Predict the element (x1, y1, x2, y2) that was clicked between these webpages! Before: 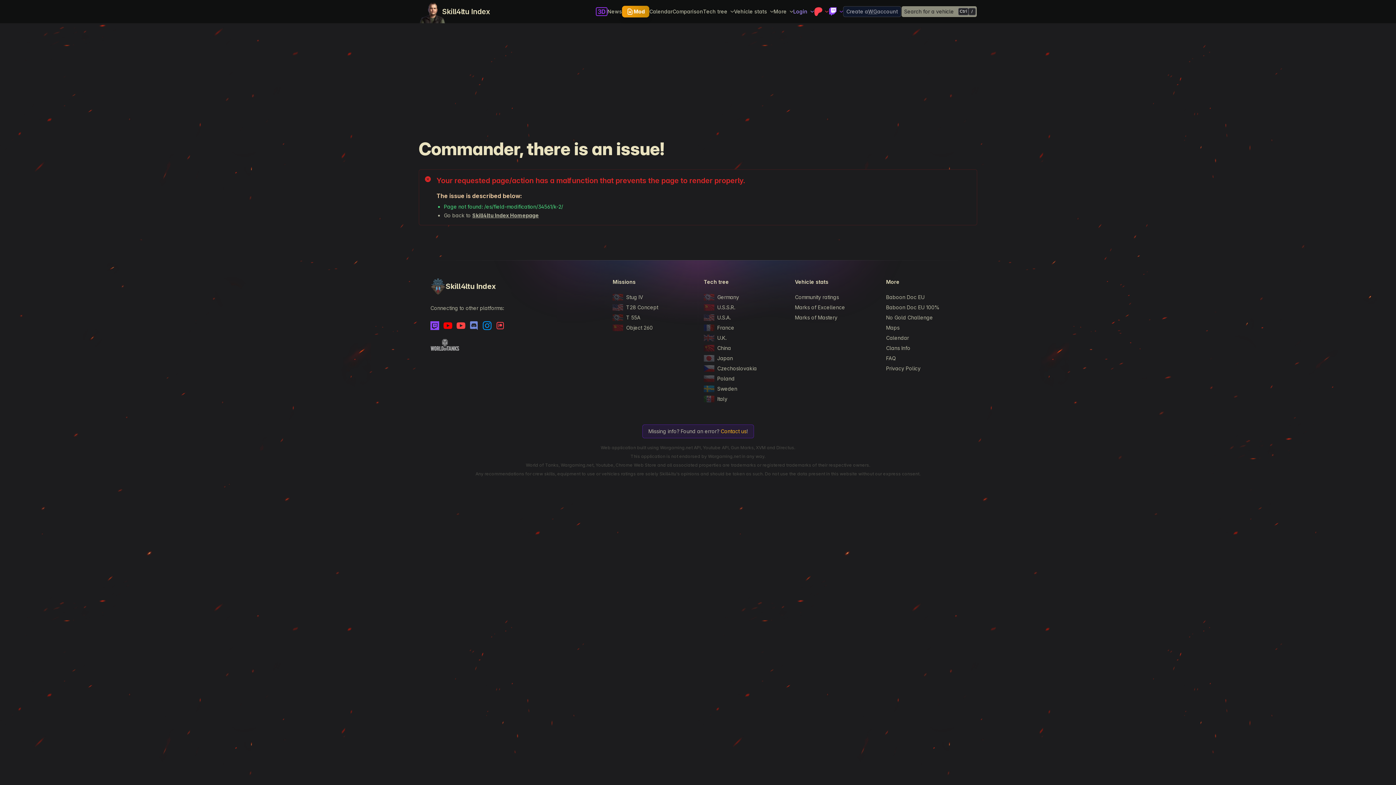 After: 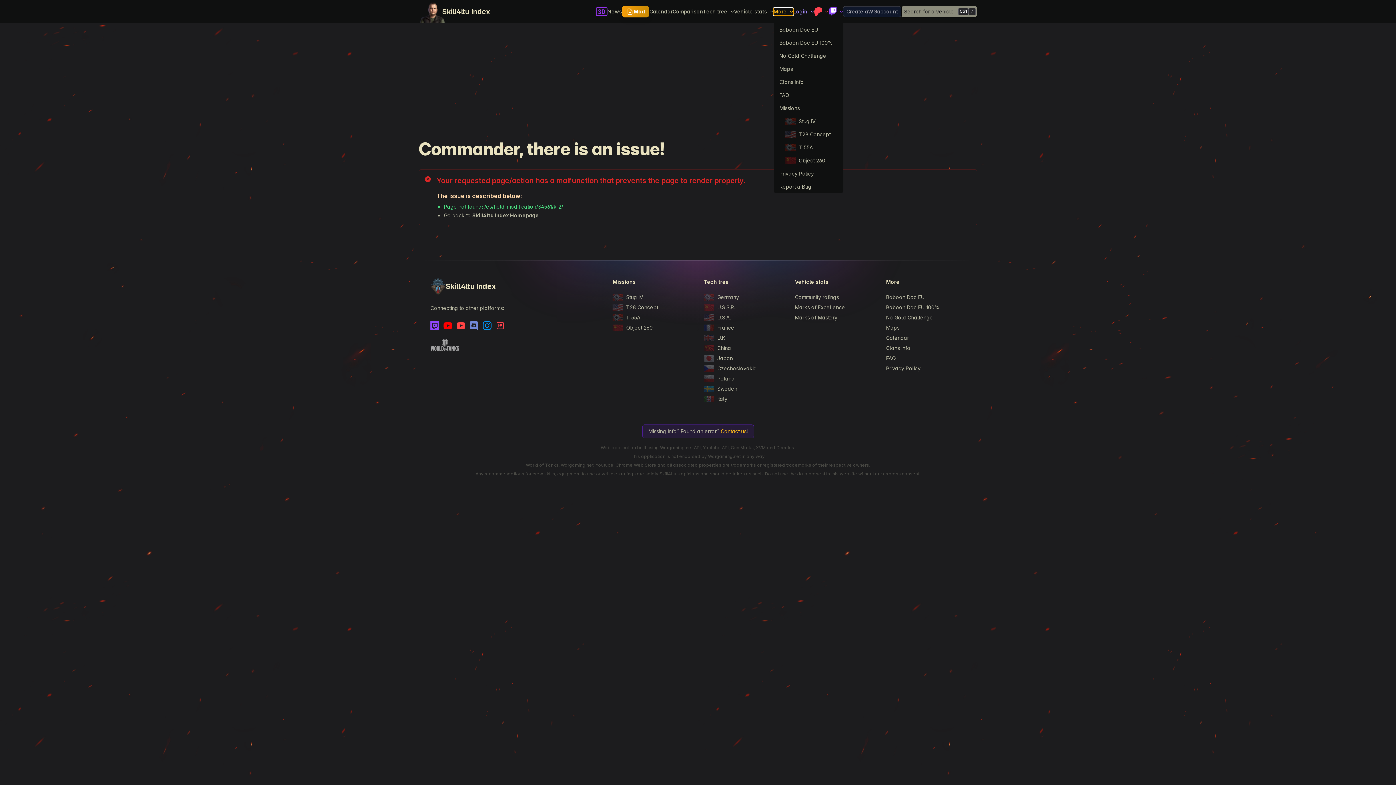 Action: bbox: (773, 8, 793, 15) label: More